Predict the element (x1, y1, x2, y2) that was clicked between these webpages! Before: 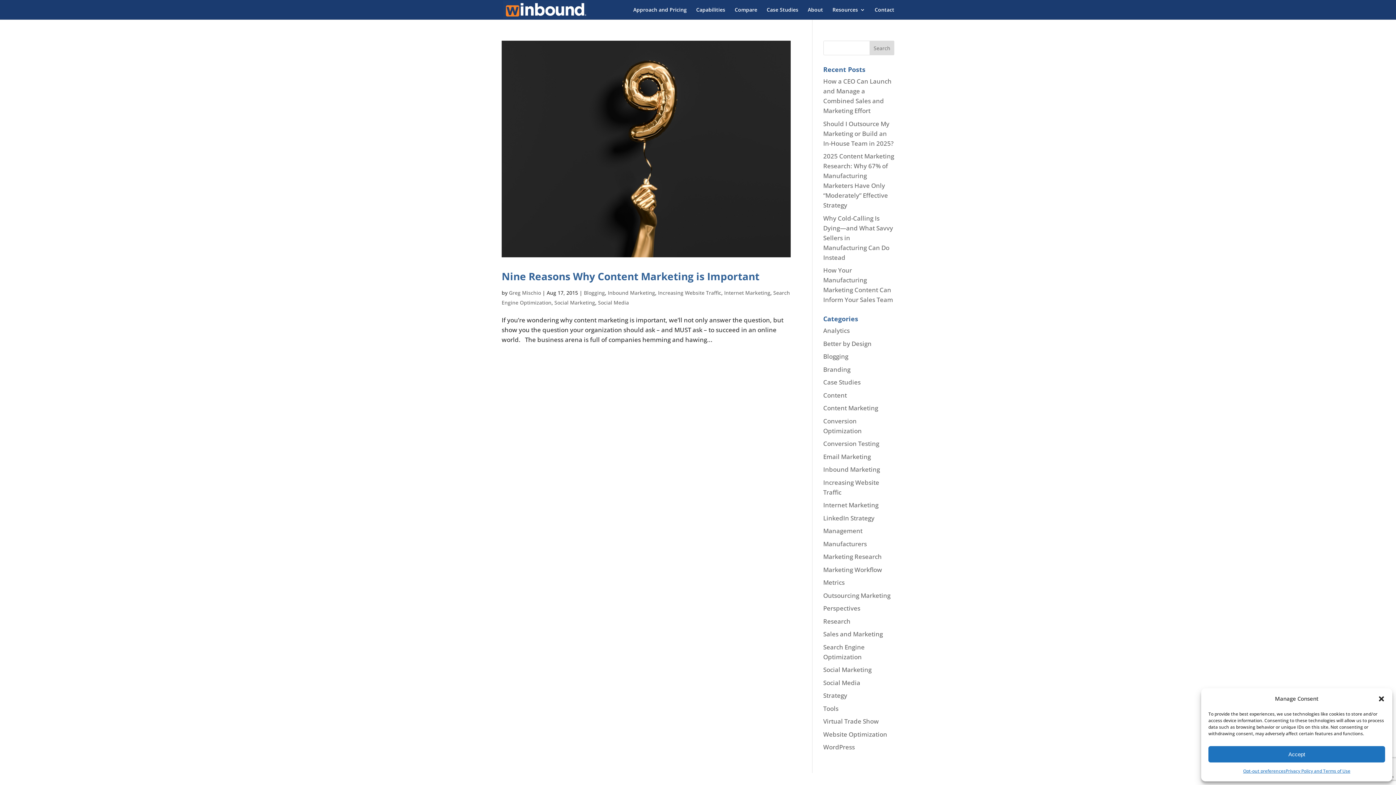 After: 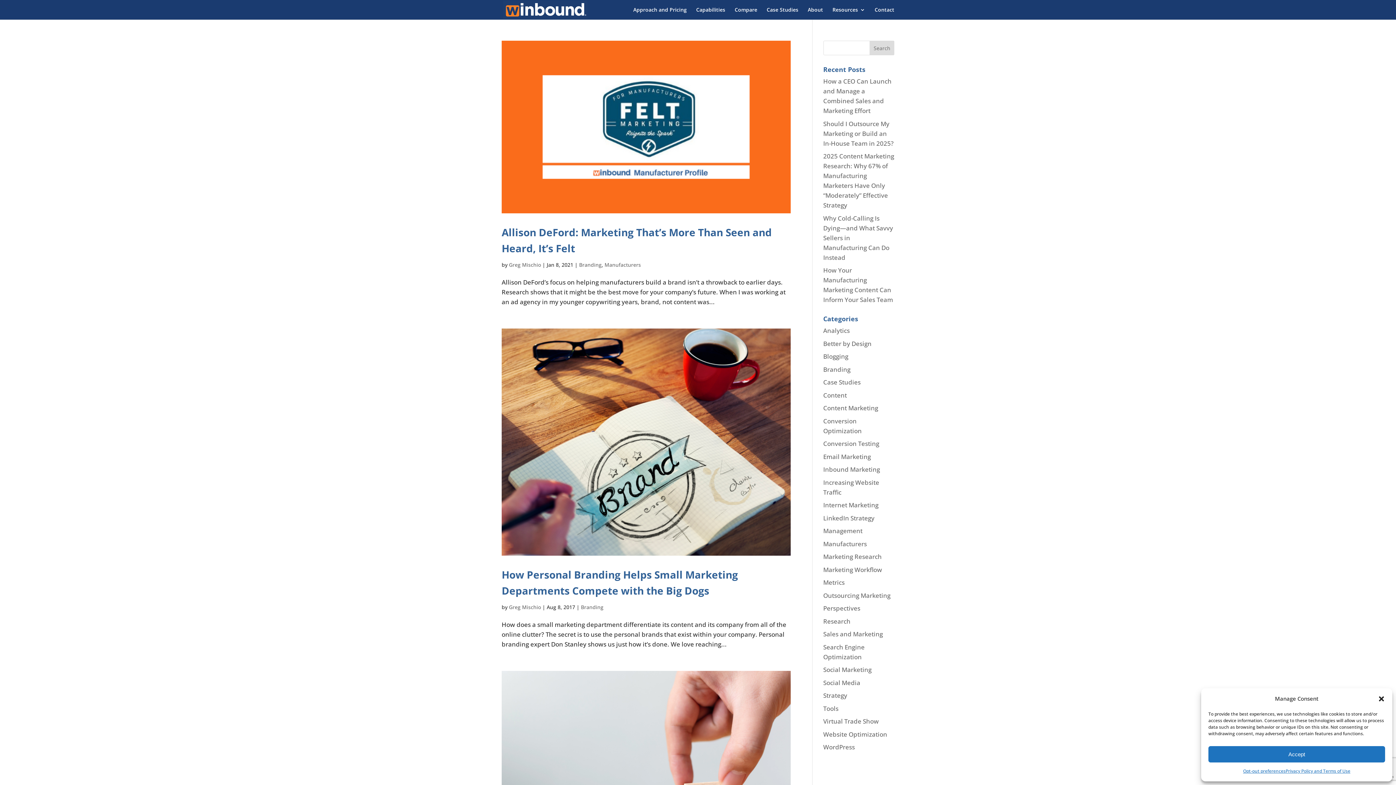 Action: bbox: (823, 365, 850, 373) label: Branding